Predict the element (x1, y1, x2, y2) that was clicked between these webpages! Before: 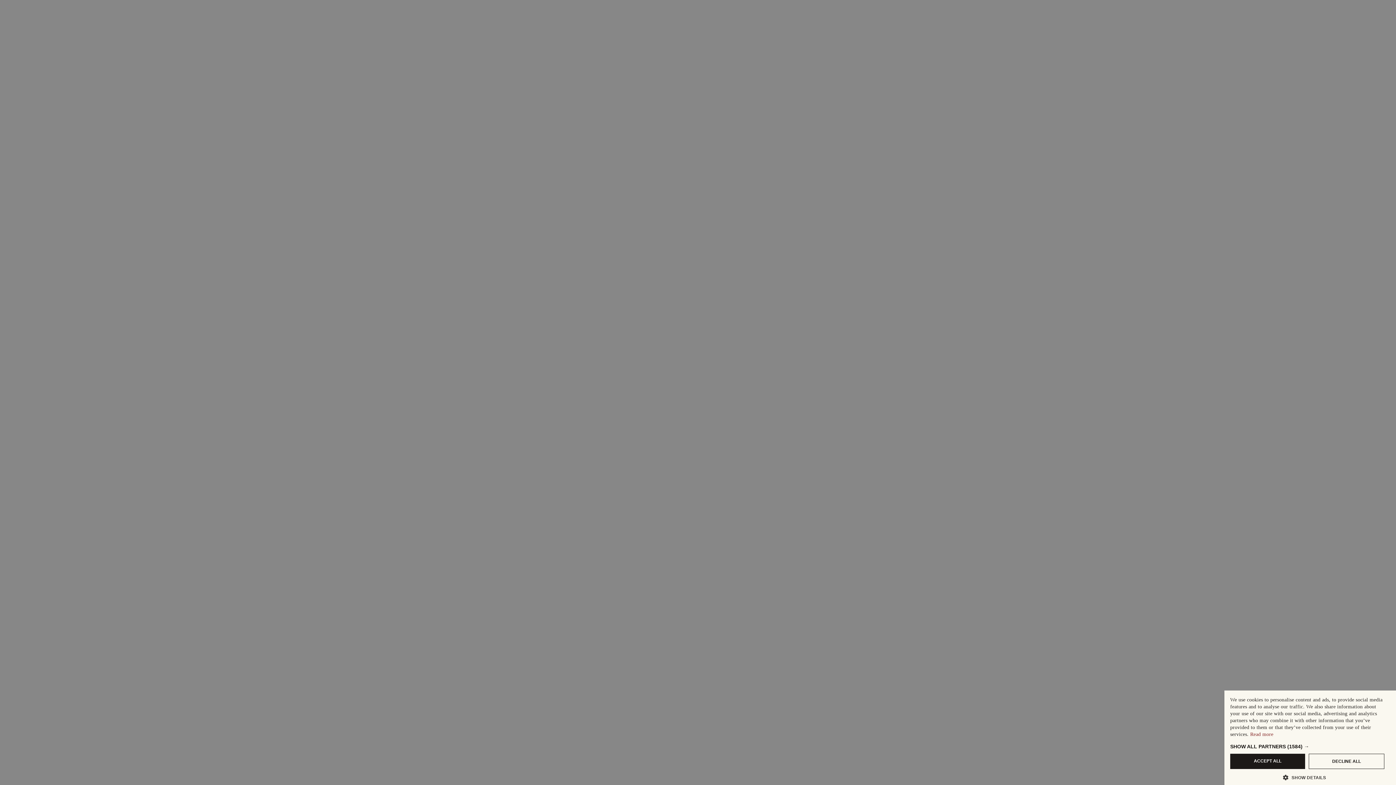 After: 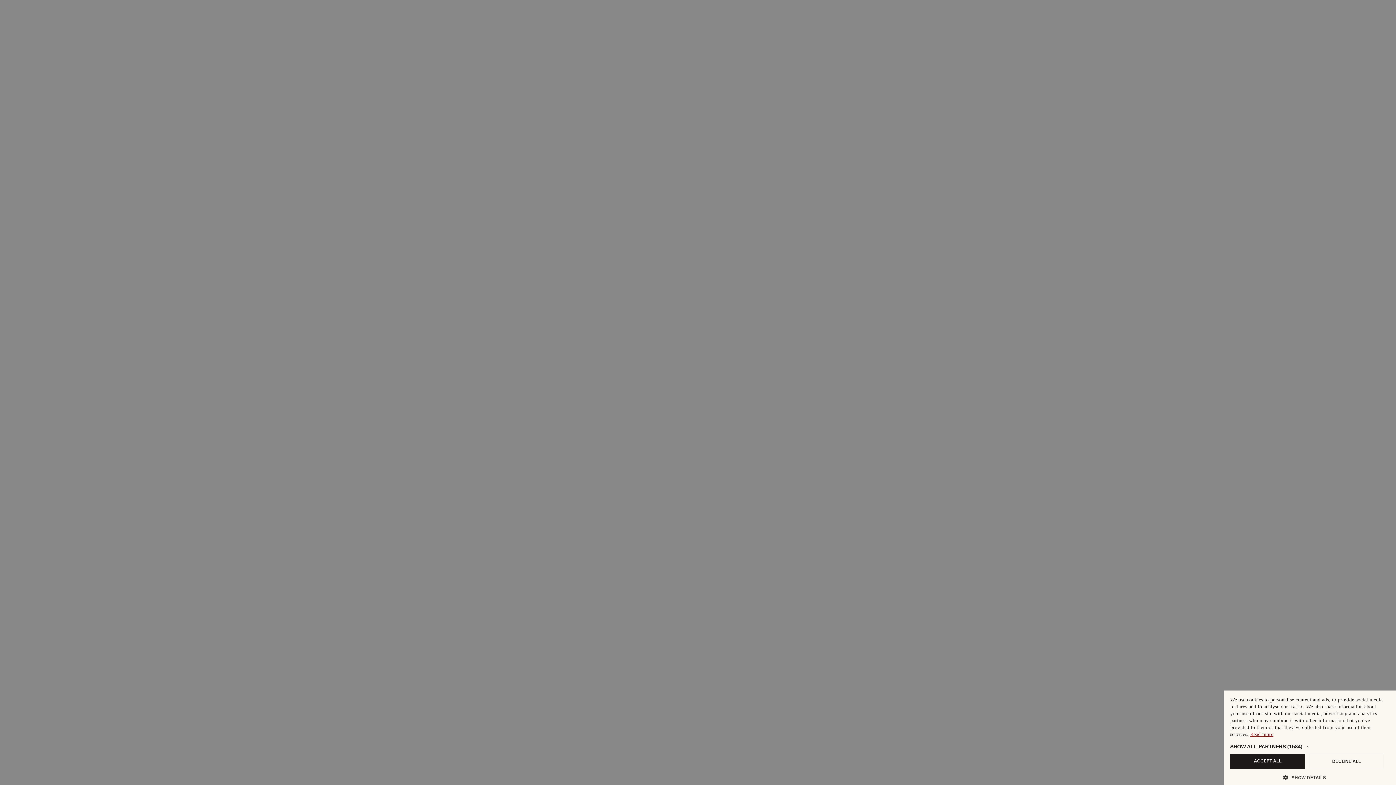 Action: bbox: (1250, 732, 1273, 737) label: Read more, opens a new window